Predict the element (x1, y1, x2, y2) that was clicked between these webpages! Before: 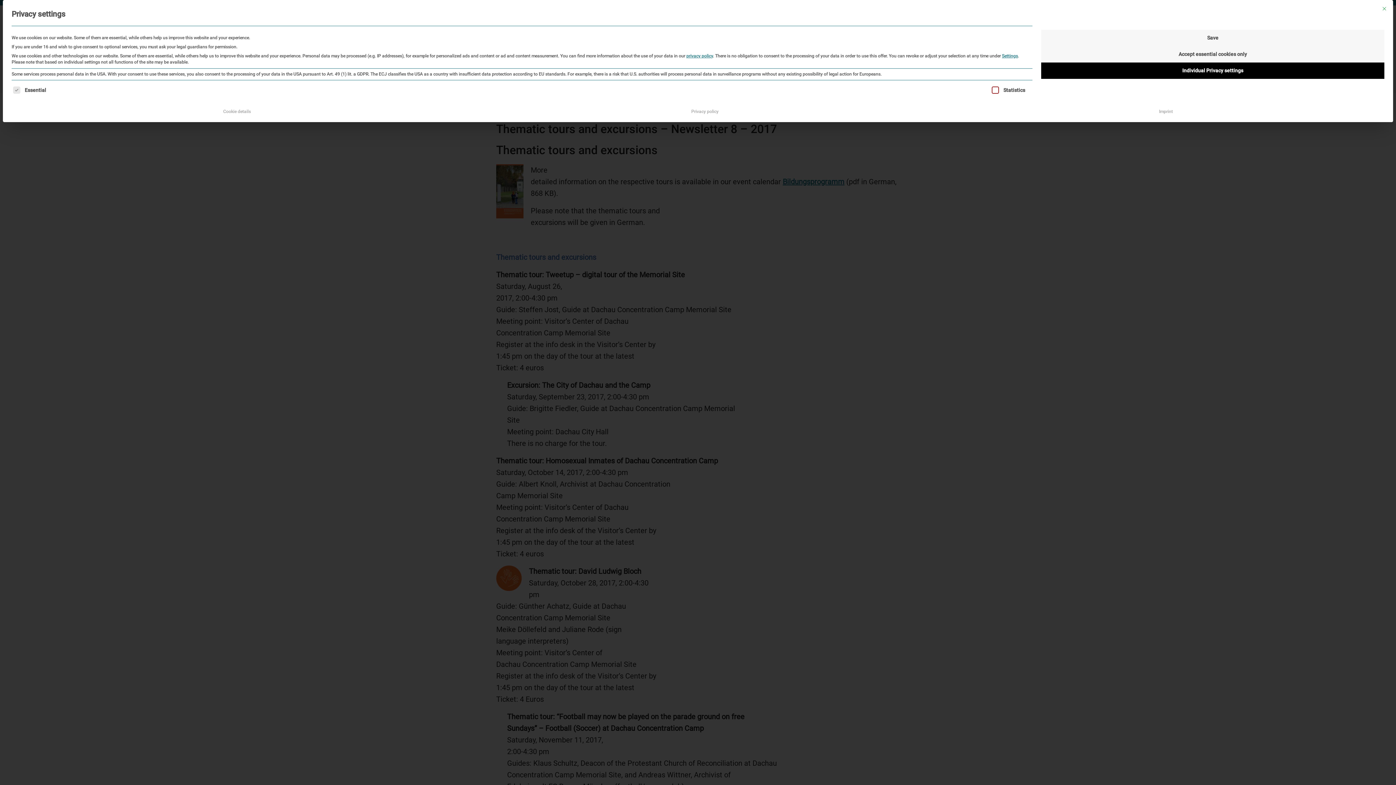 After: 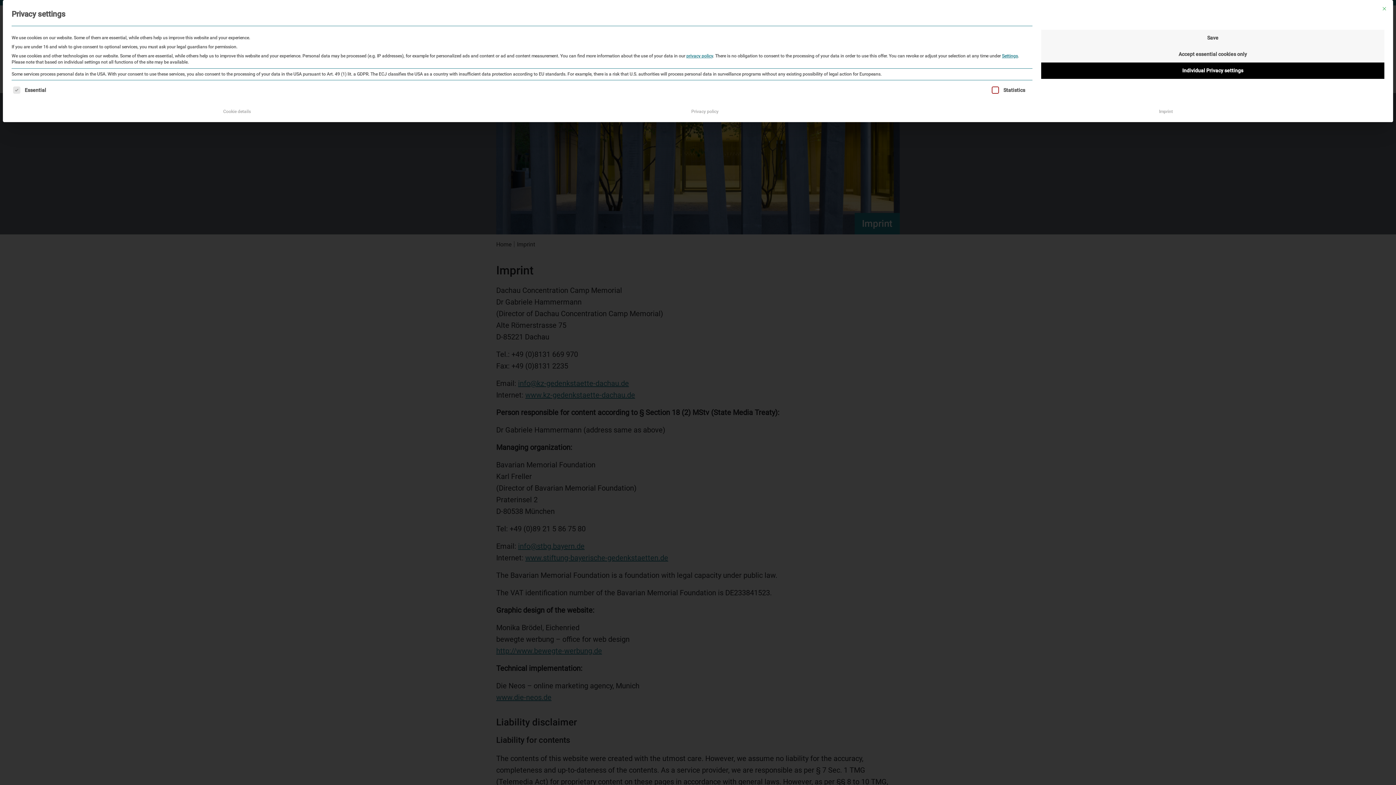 Action: label: Imprint bbox: (1153, 105, 1178, 117)